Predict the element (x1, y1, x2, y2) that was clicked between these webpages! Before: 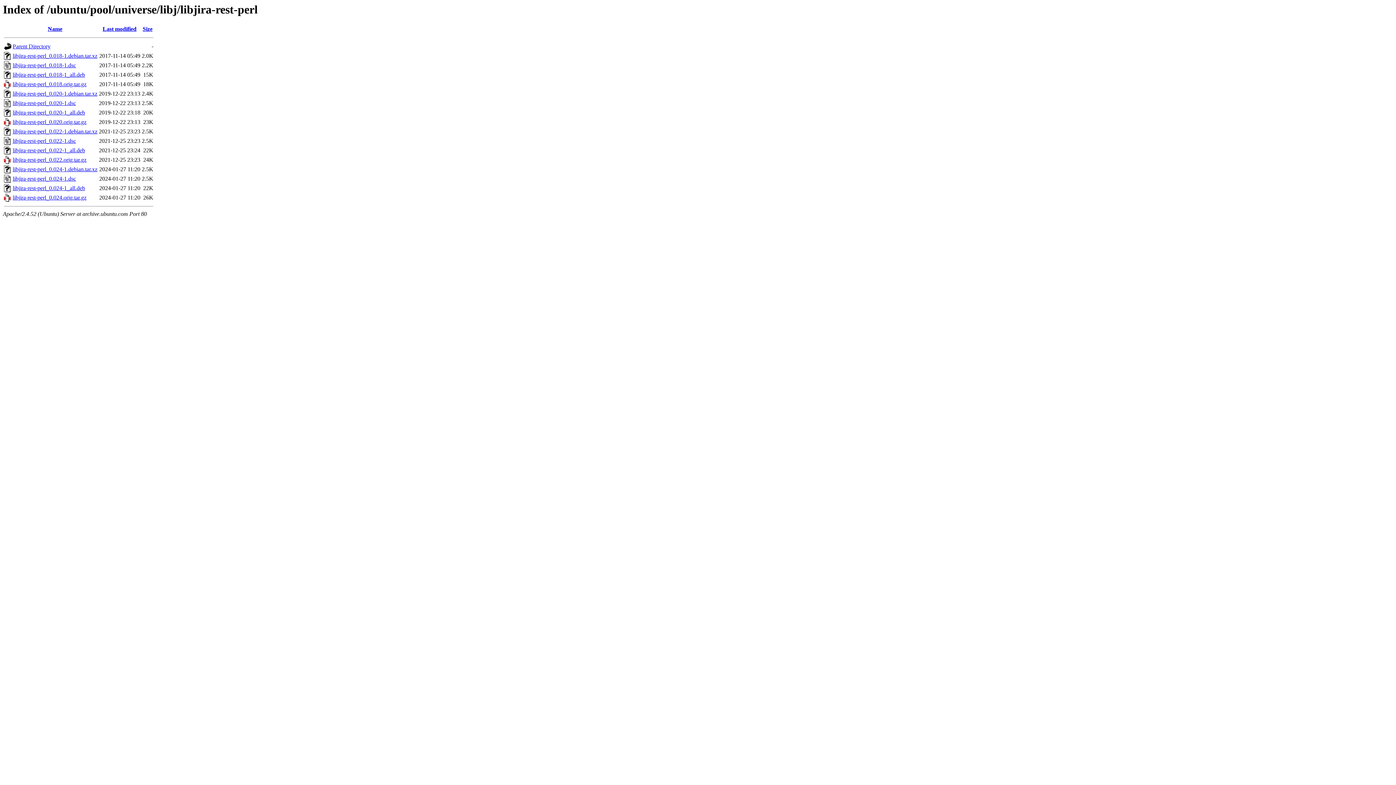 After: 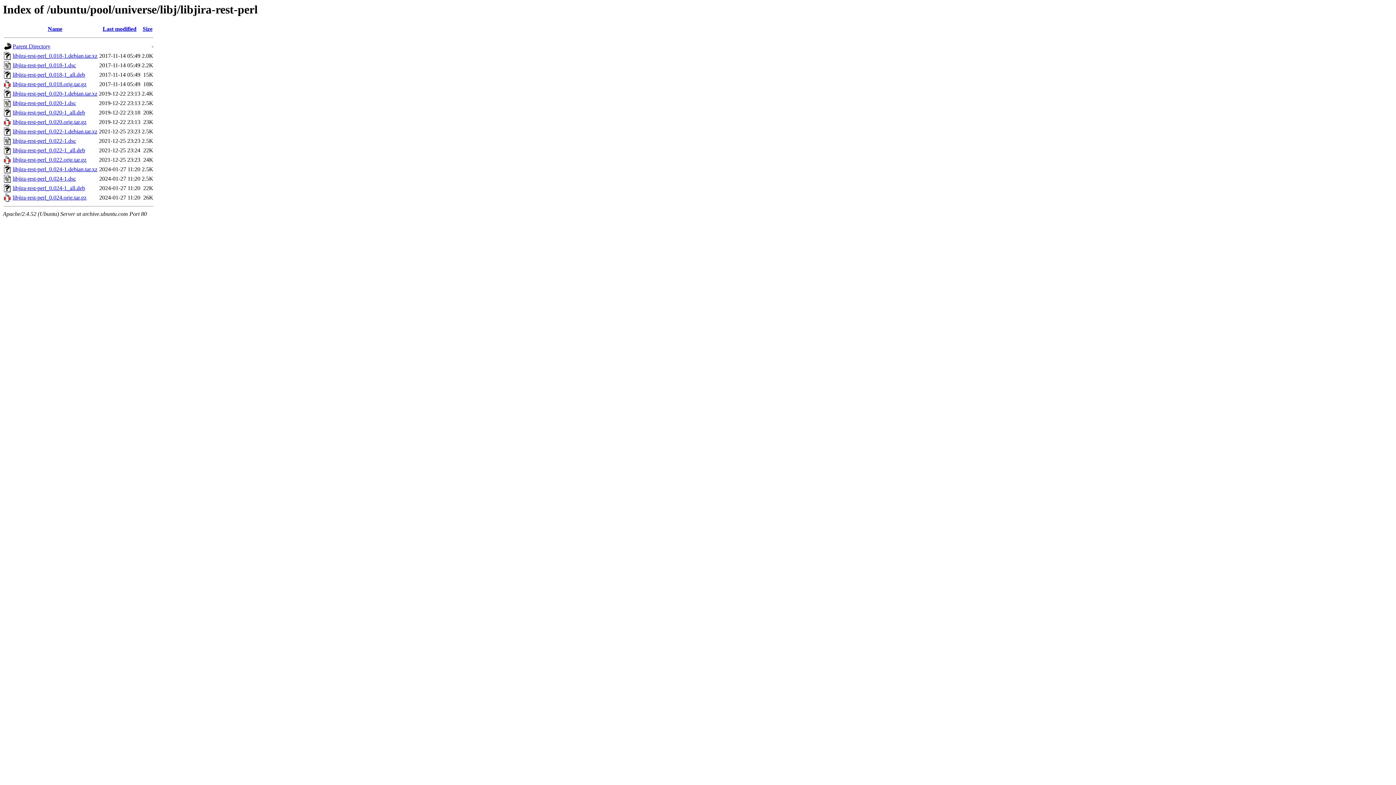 Action: label: libjira-rest-perl_0.022-1_all.deb bbox: (12, 147, 85, 153)